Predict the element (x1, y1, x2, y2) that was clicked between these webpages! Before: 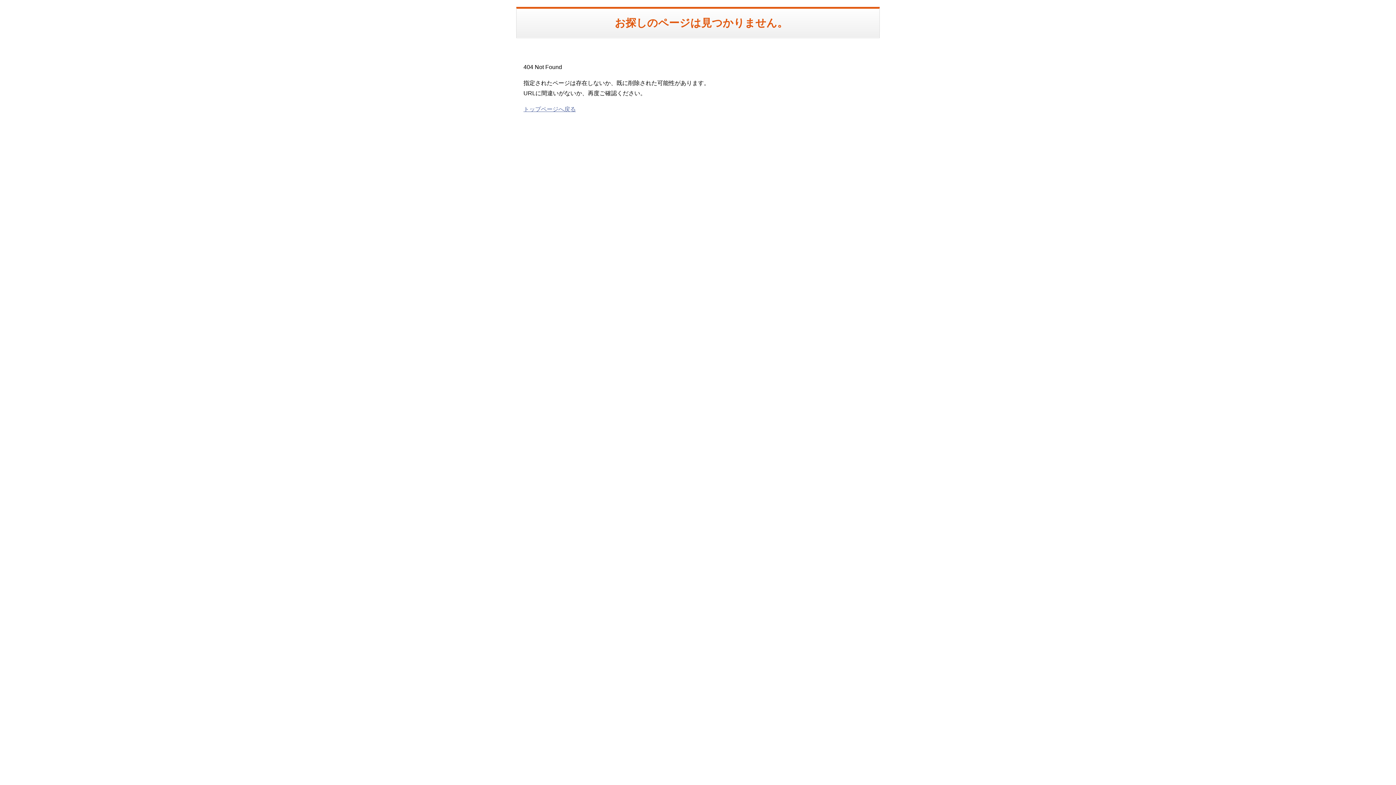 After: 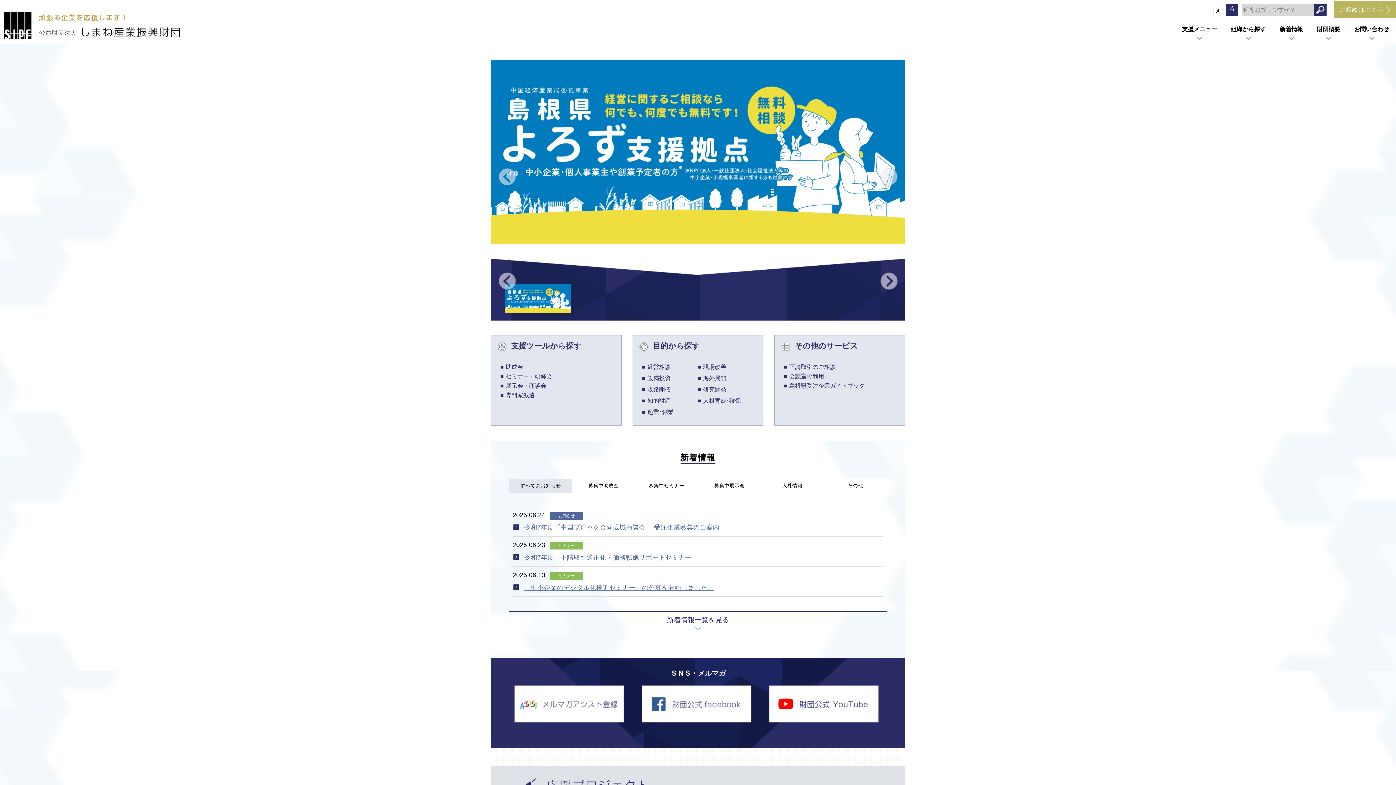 Action: bbox: (523, 106, 576, 112) label: トップページへ戻る